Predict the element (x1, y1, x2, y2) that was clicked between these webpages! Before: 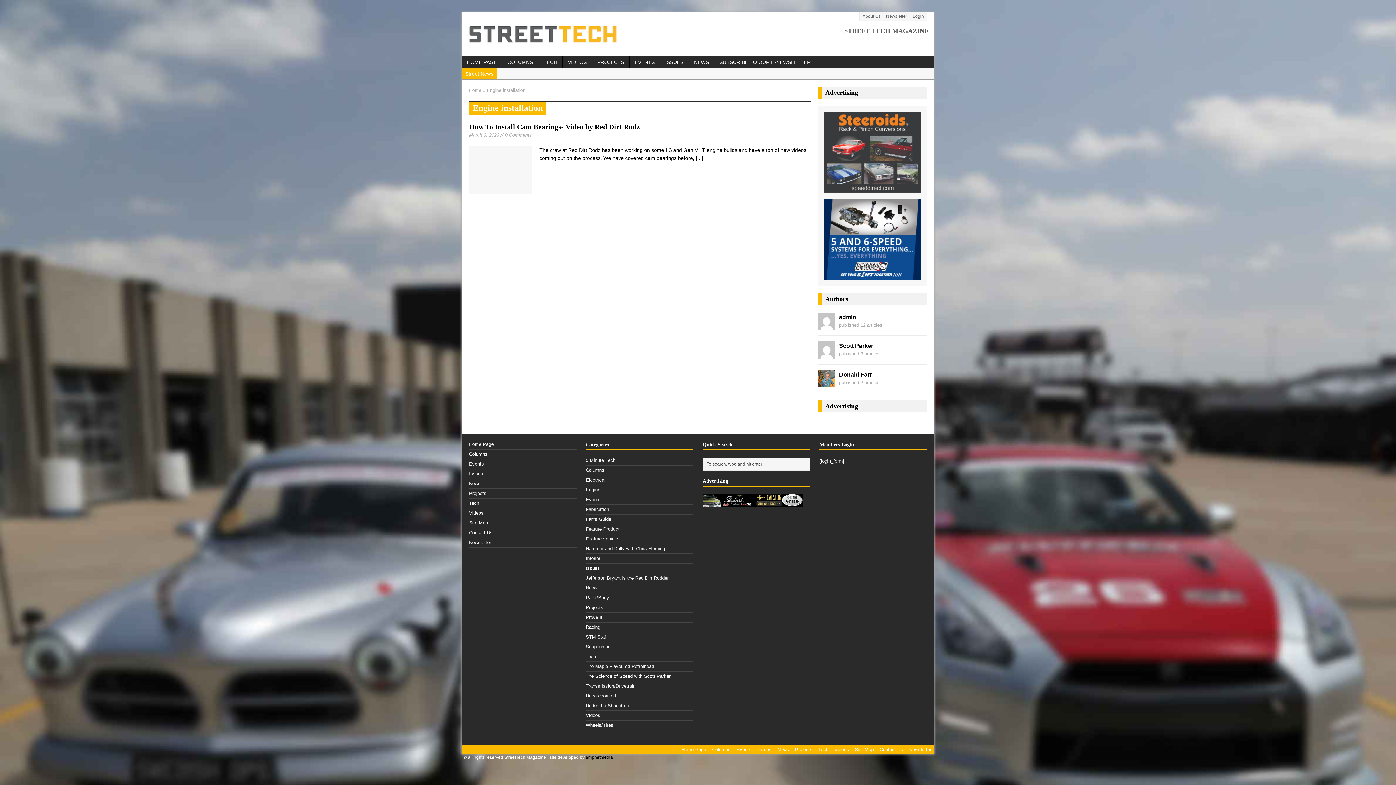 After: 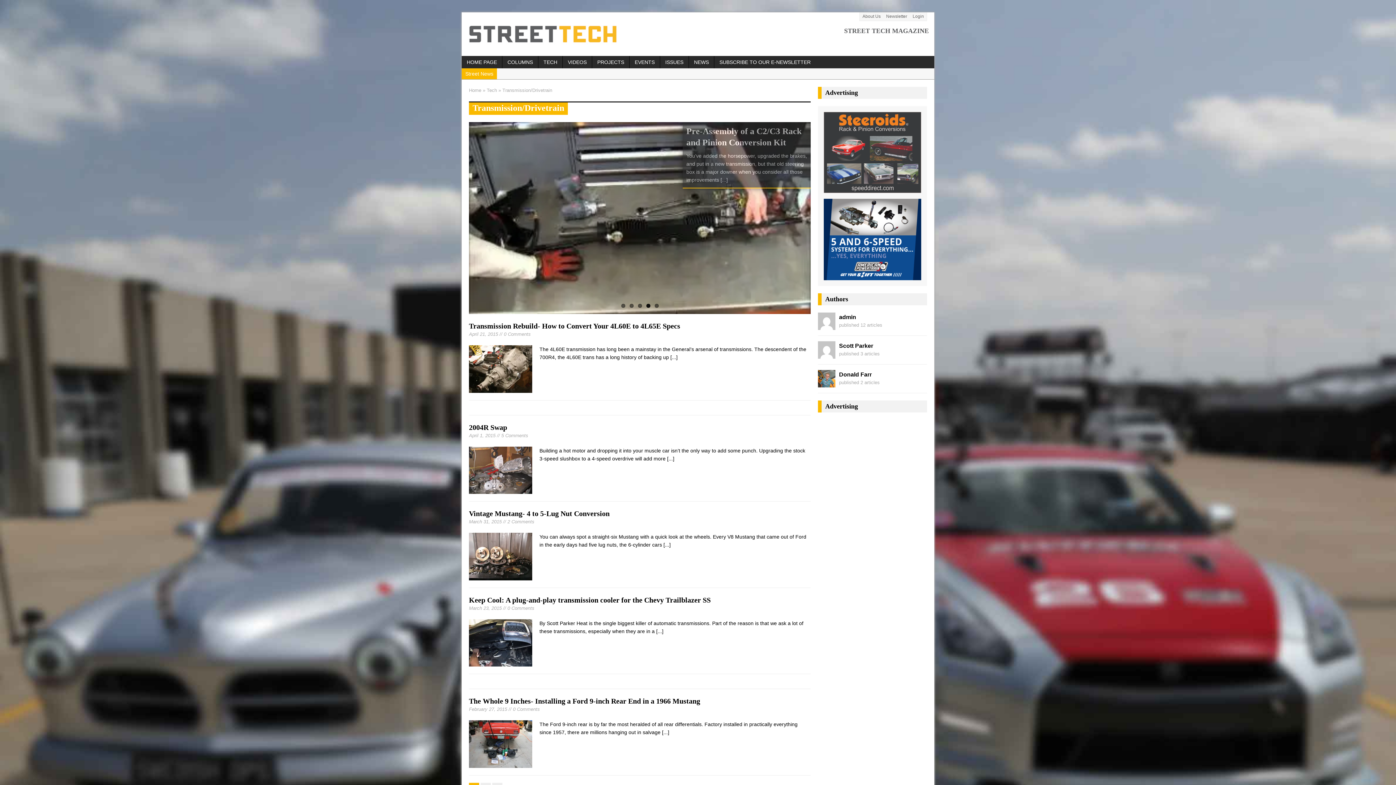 Action: label: Transmission/Drivetrain bbox: (585, 683, 635, 689)